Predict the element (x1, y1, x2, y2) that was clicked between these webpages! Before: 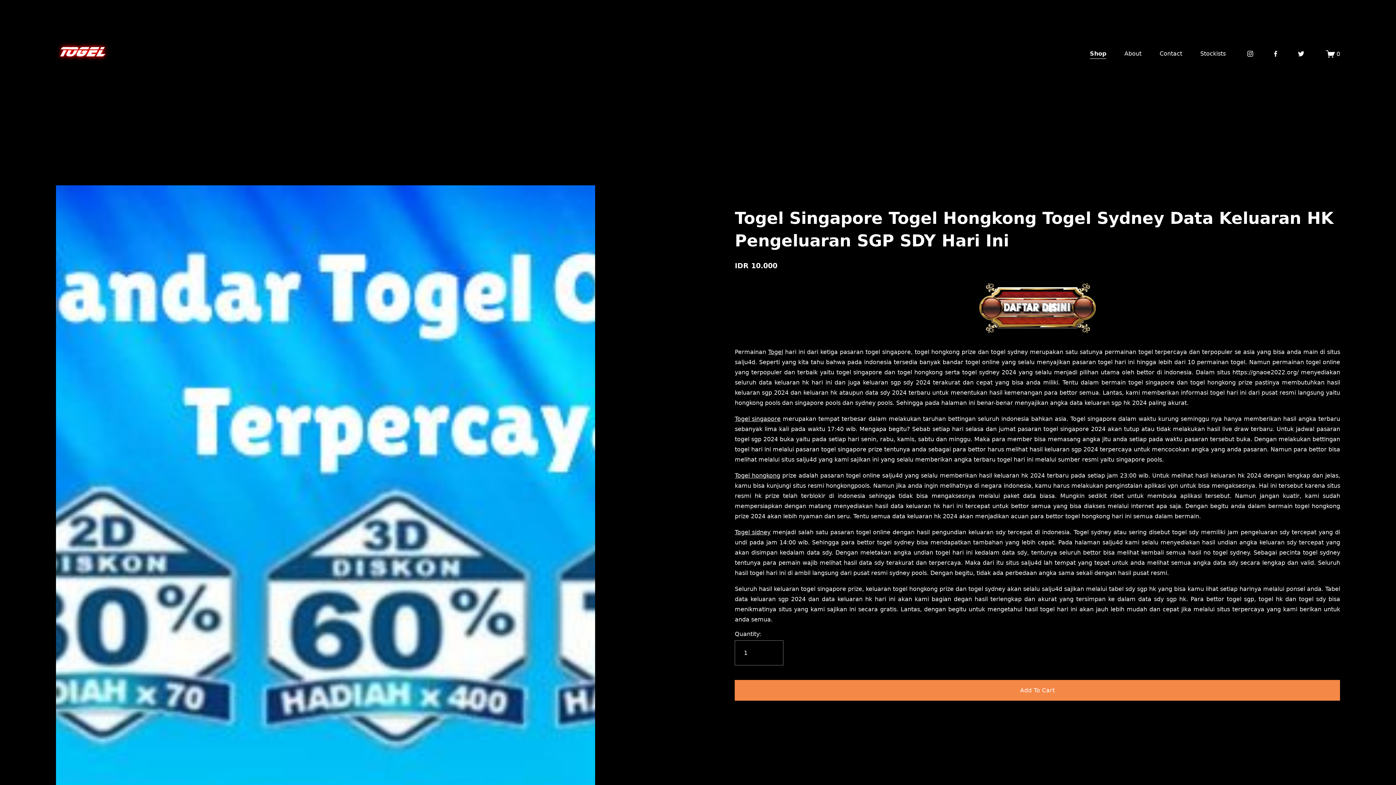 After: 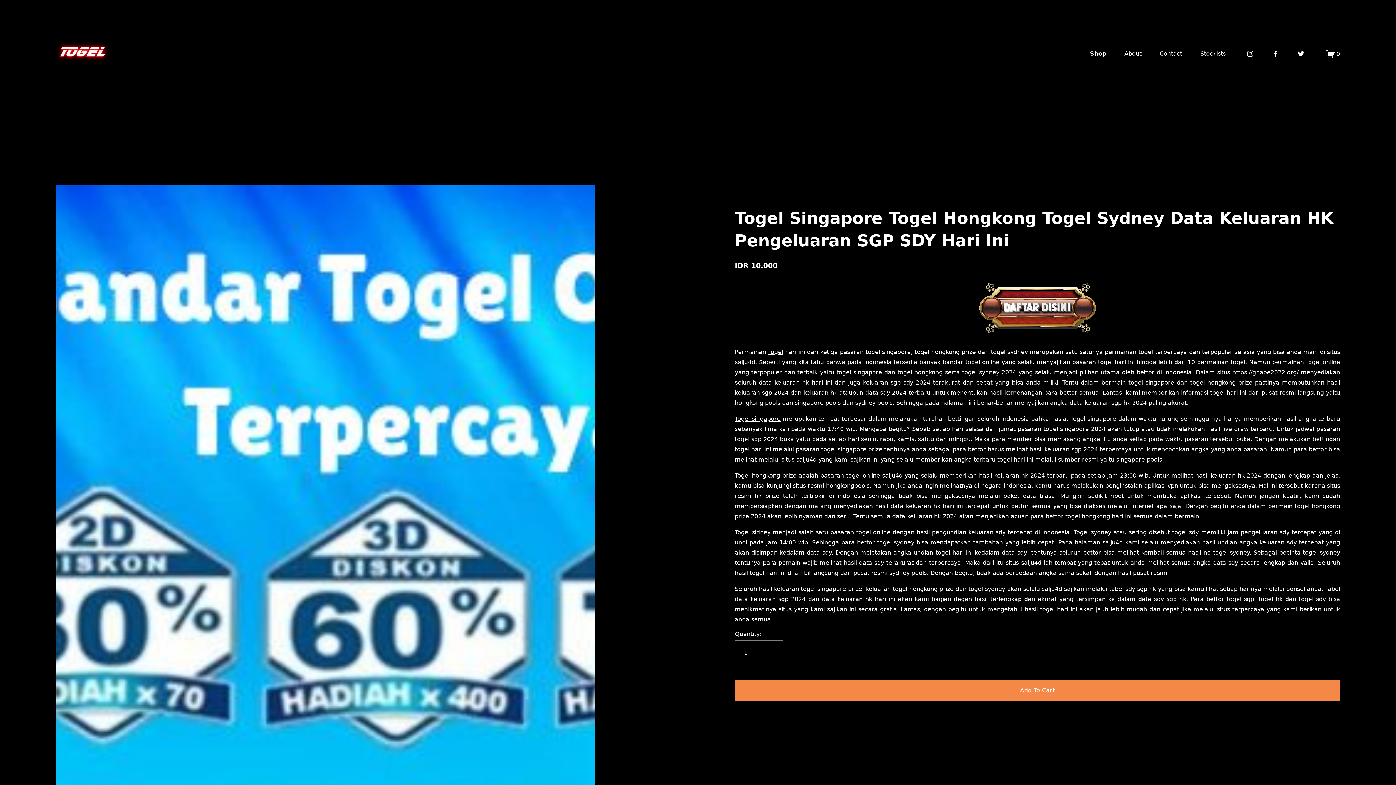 Action: bbox: (1247, 50, 1254, 57) label: Instagram